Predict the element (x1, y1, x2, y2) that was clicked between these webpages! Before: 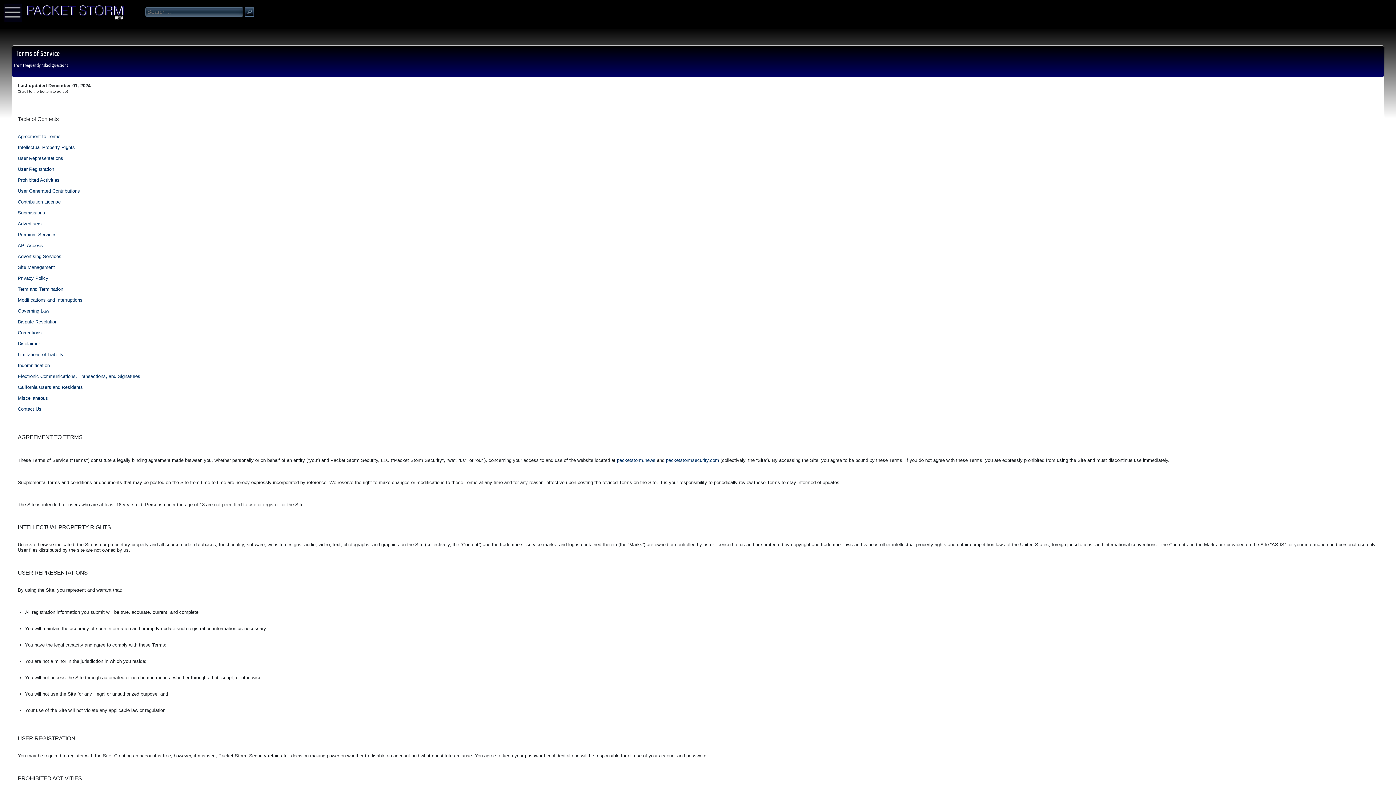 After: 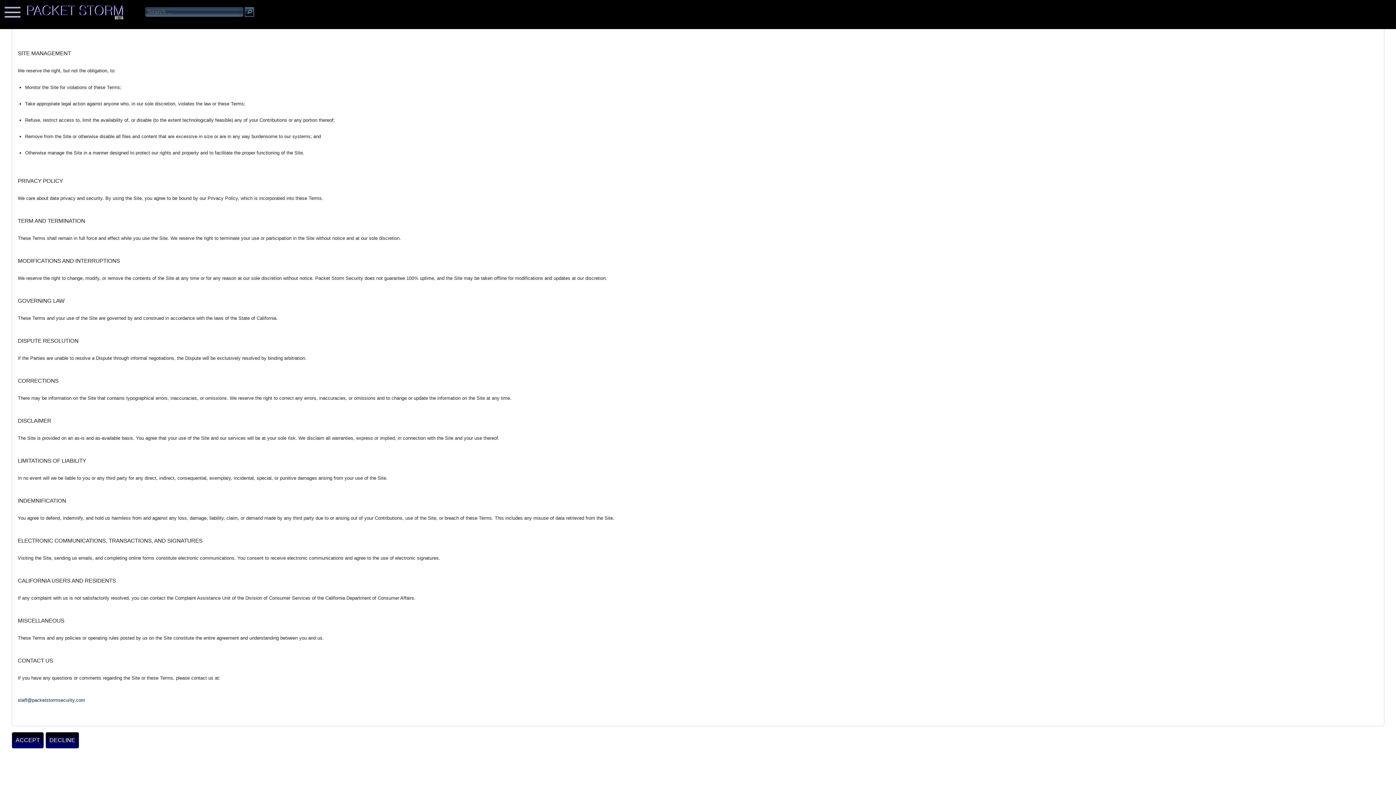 Action: label: Site Management bbox: (17, 264, 54, 270)